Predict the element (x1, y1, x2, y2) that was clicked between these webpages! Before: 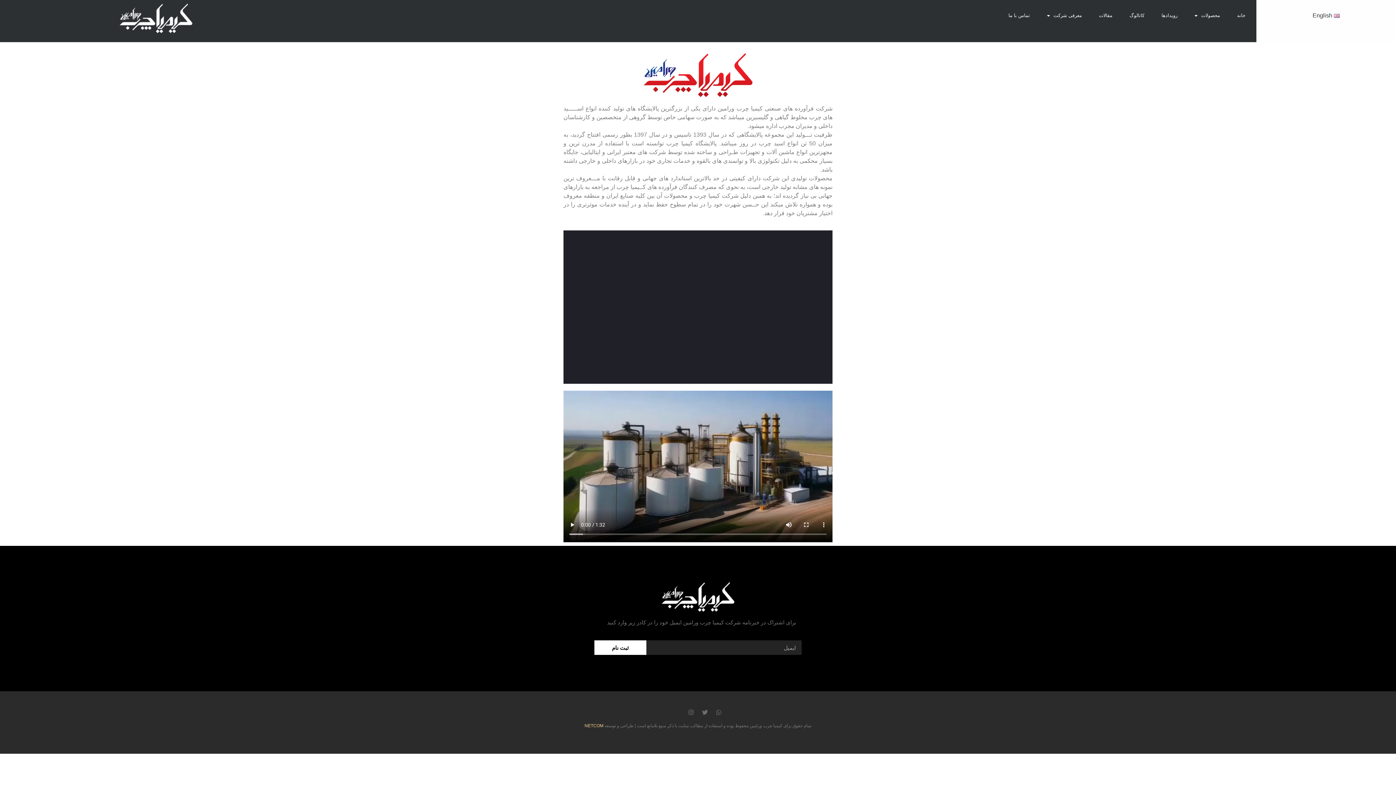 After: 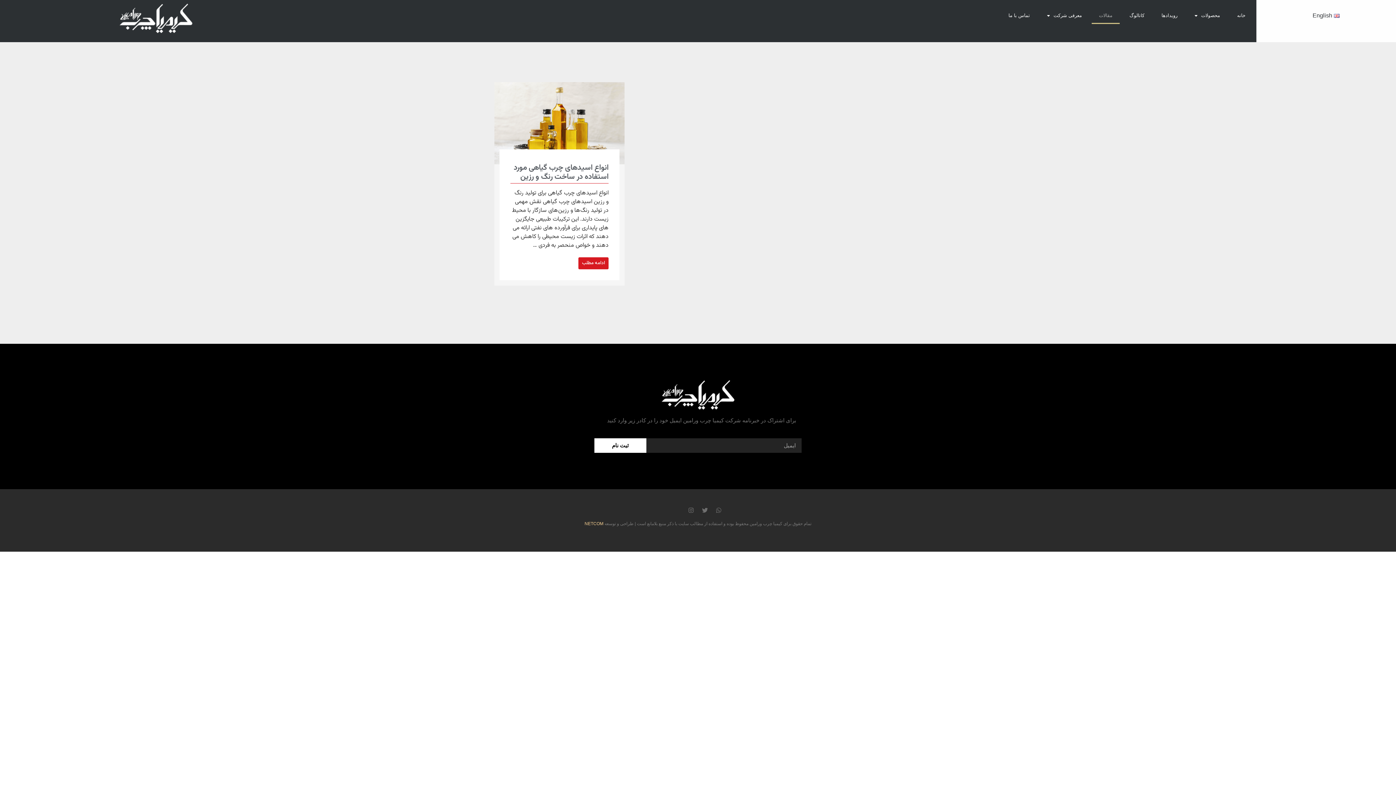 Action: label: مقالات bbox: (1092, 7, 1120, 24)